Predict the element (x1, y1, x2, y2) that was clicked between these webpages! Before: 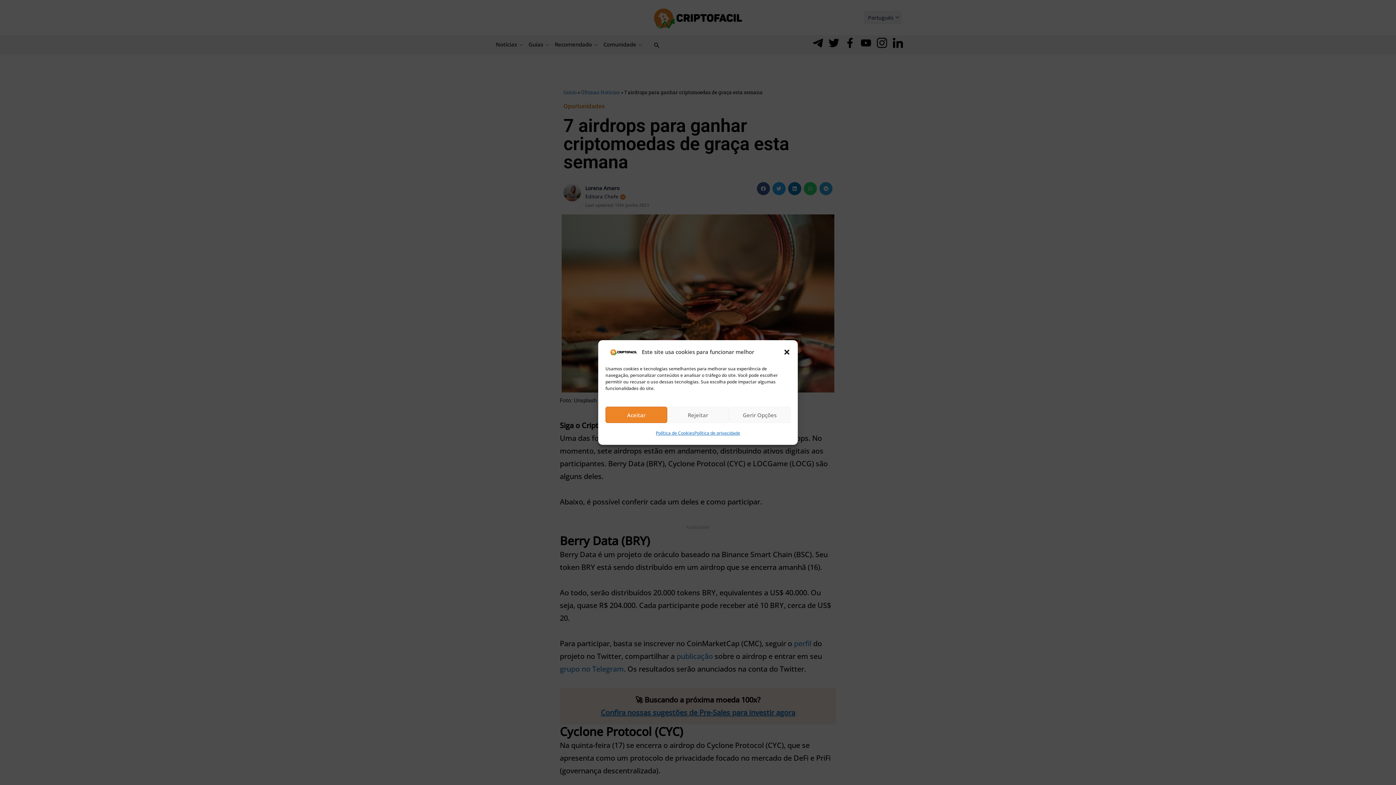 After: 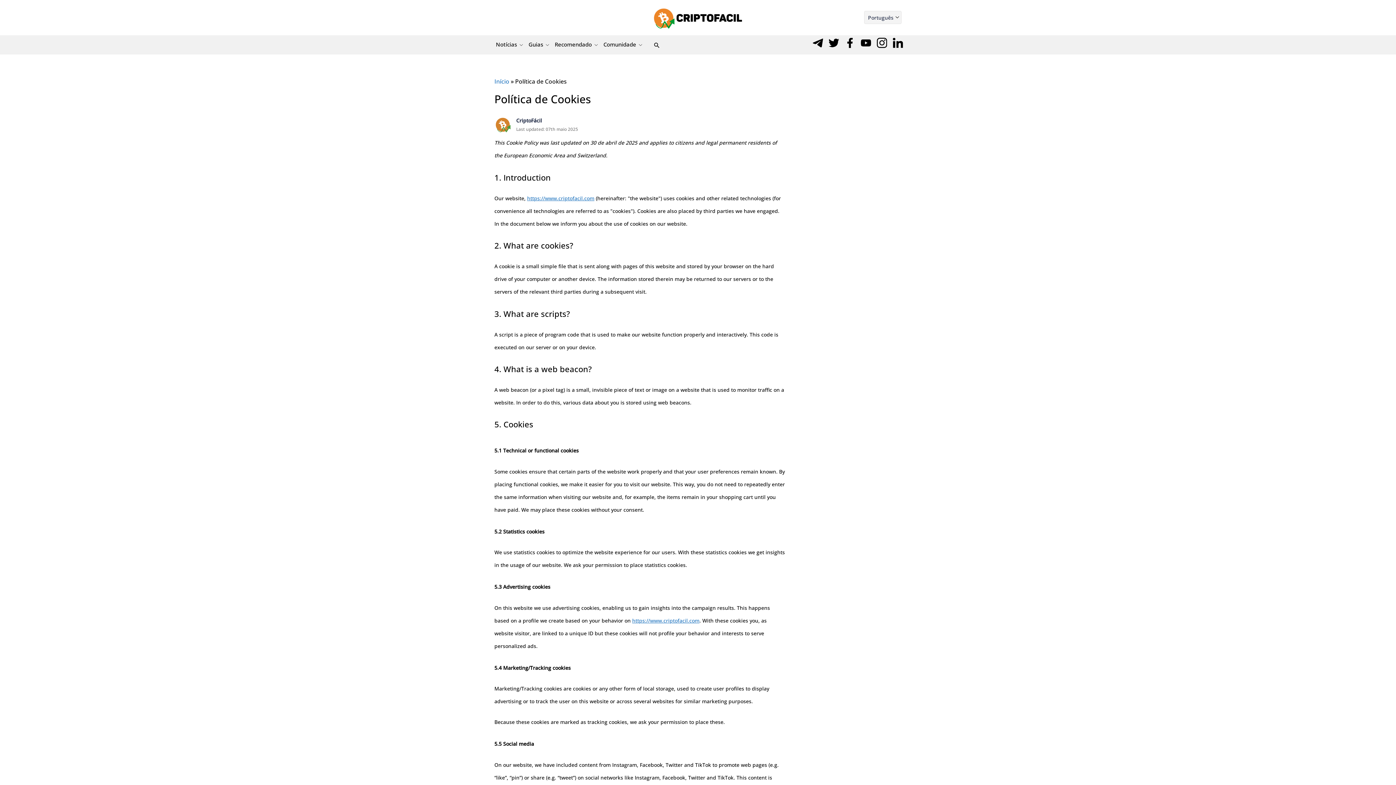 Action: label: Política de Cookies bbox: (656, 426, 694, 439)